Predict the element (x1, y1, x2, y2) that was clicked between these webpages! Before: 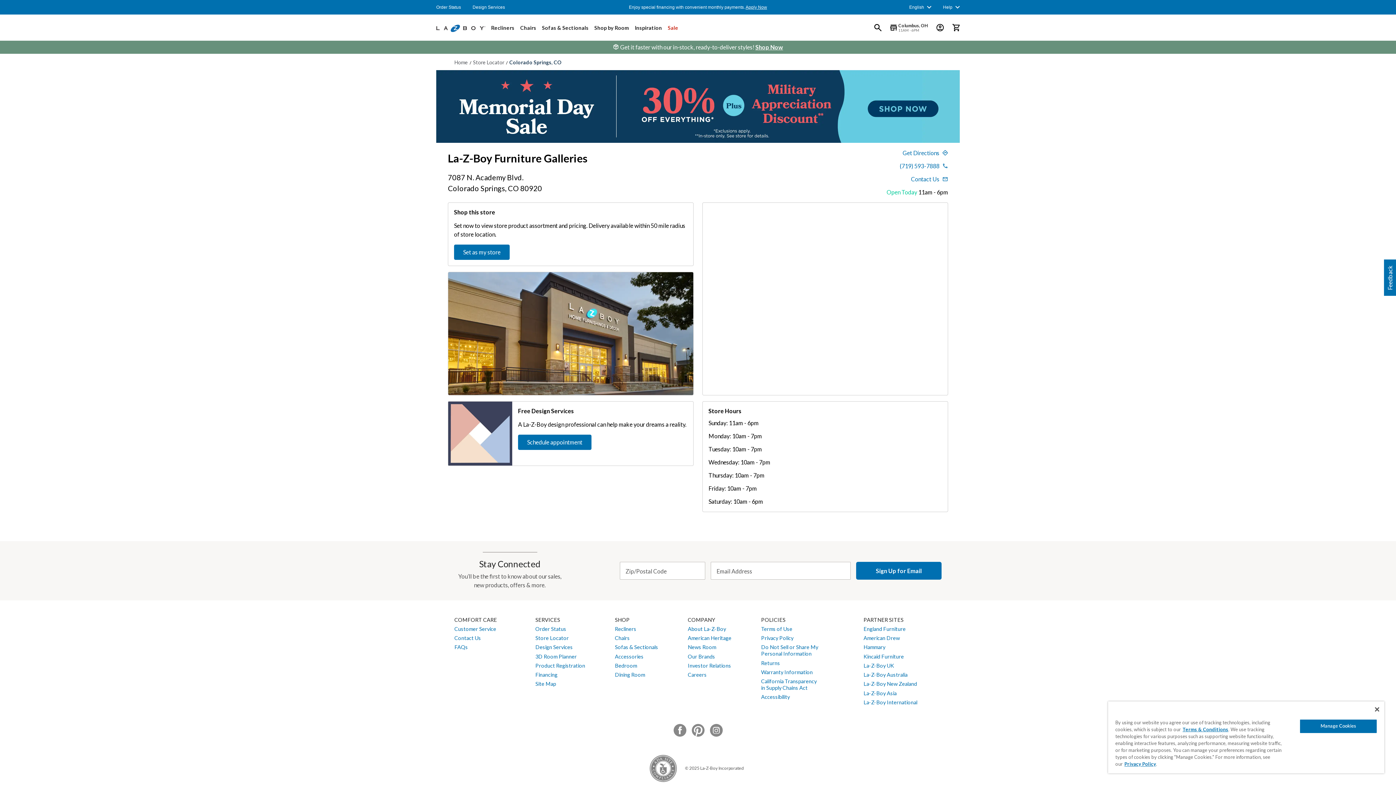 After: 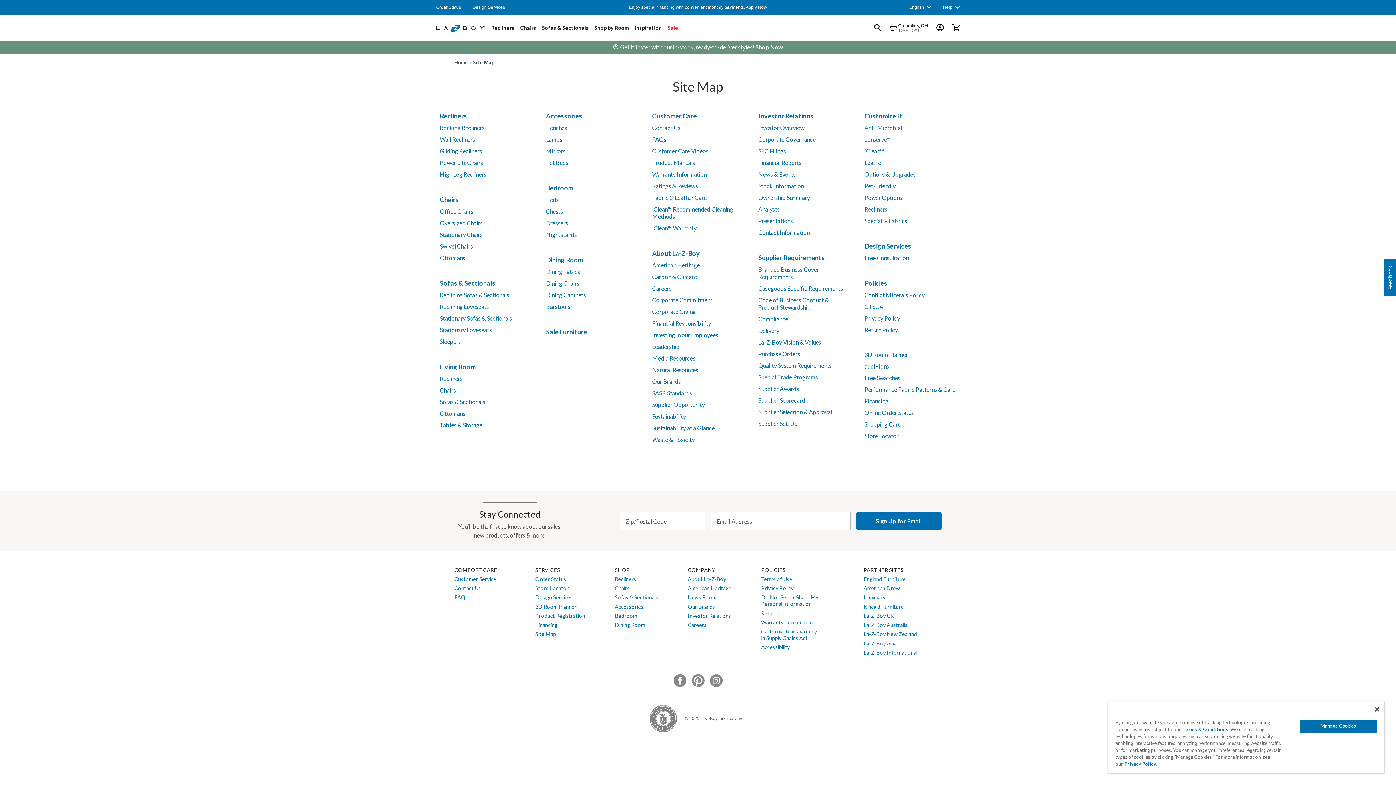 Action: label: Site Map bbox: (537, 681, 558, 687)